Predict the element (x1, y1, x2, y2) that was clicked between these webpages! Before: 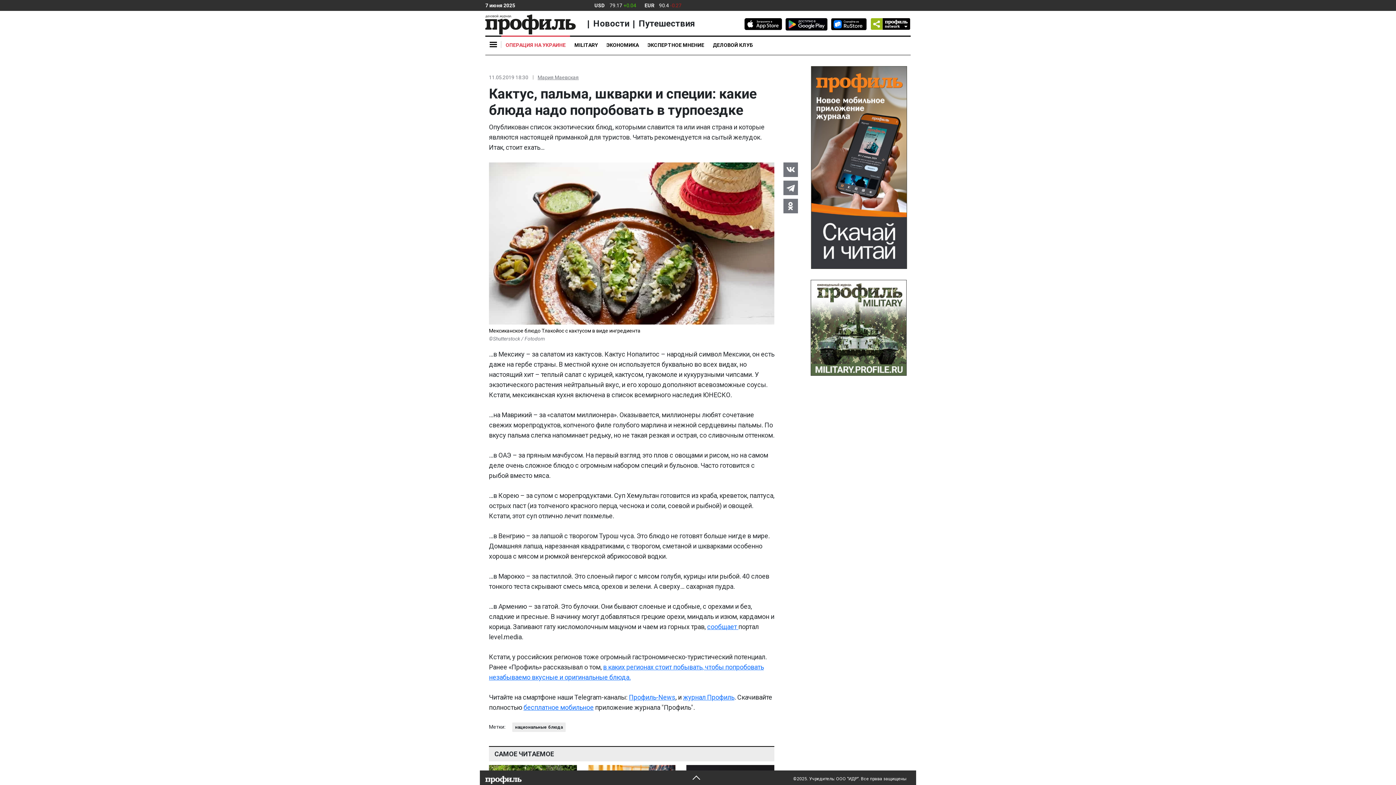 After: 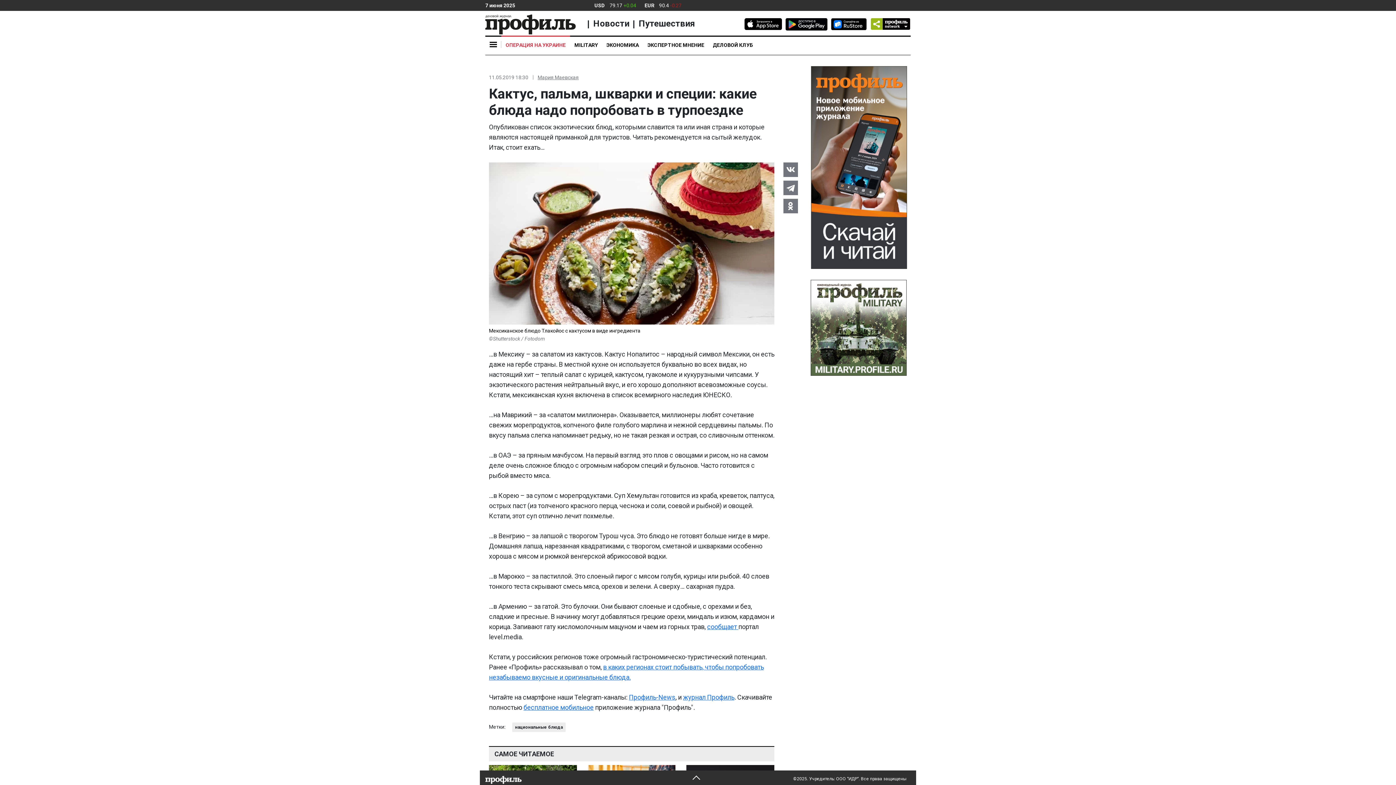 Action: bbox: (783, 162, 798, 177)